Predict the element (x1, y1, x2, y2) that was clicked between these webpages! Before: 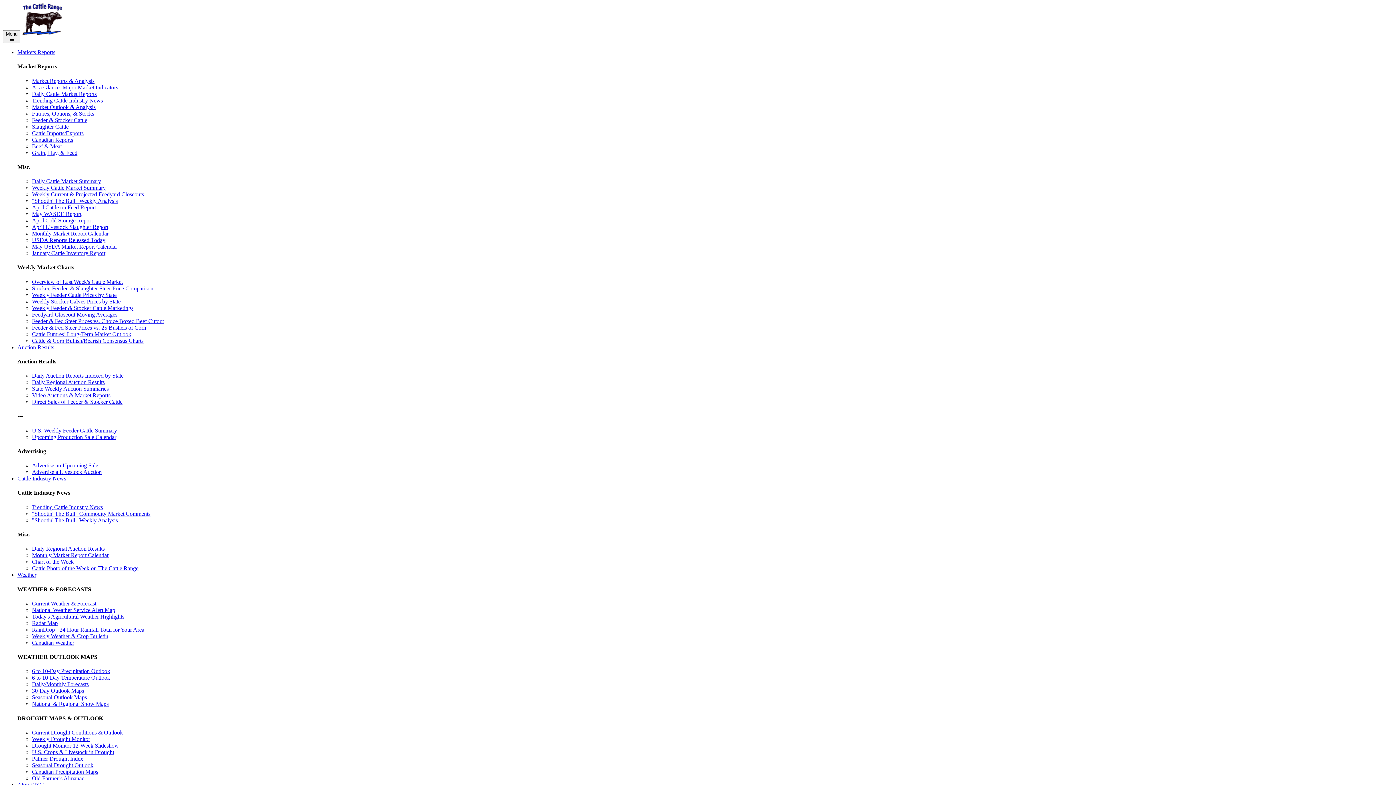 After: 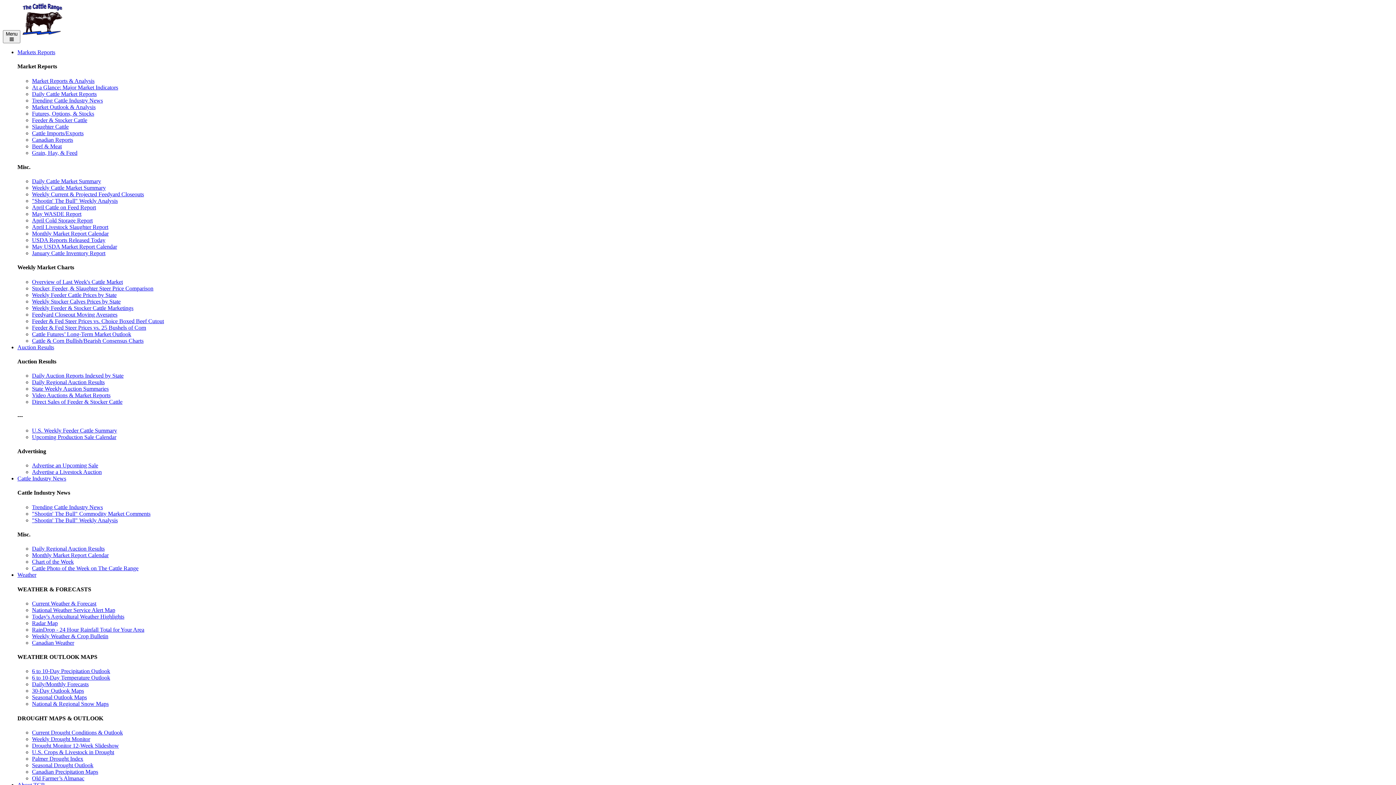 Action: label: Market Reports & Analysis bbox: (32, 77, 94, 83)